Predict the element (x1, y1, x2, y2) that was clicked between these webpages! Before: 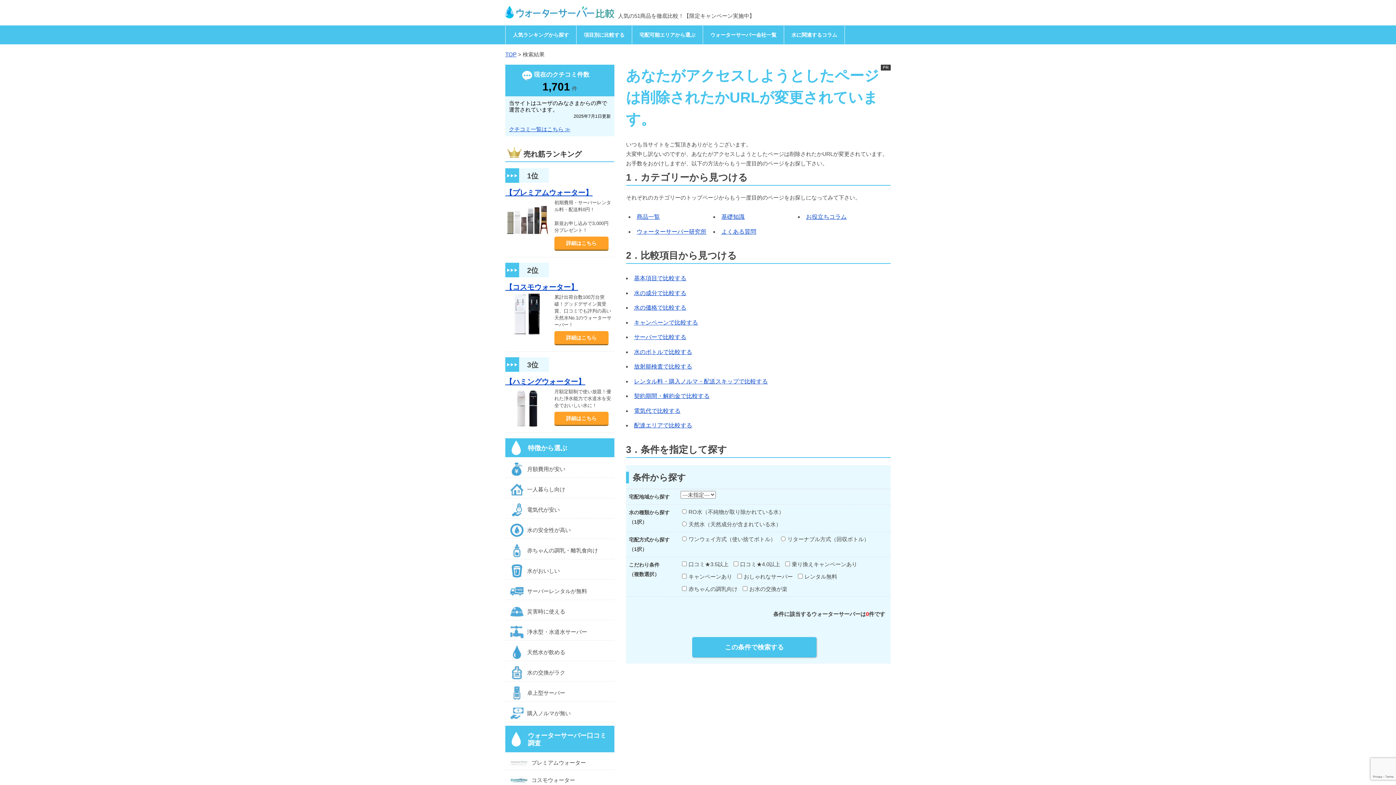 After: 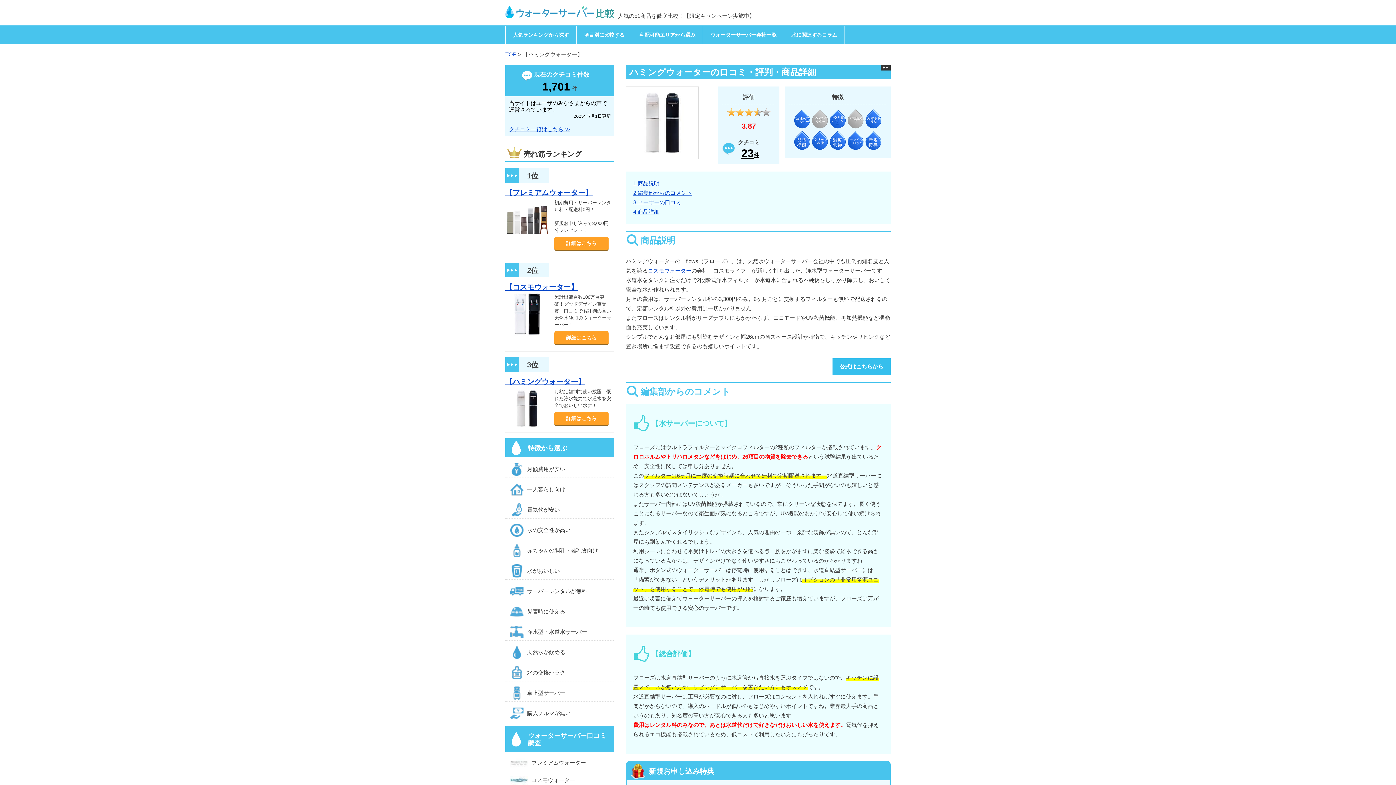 Action: bbox: (505, 405, 549, 411)